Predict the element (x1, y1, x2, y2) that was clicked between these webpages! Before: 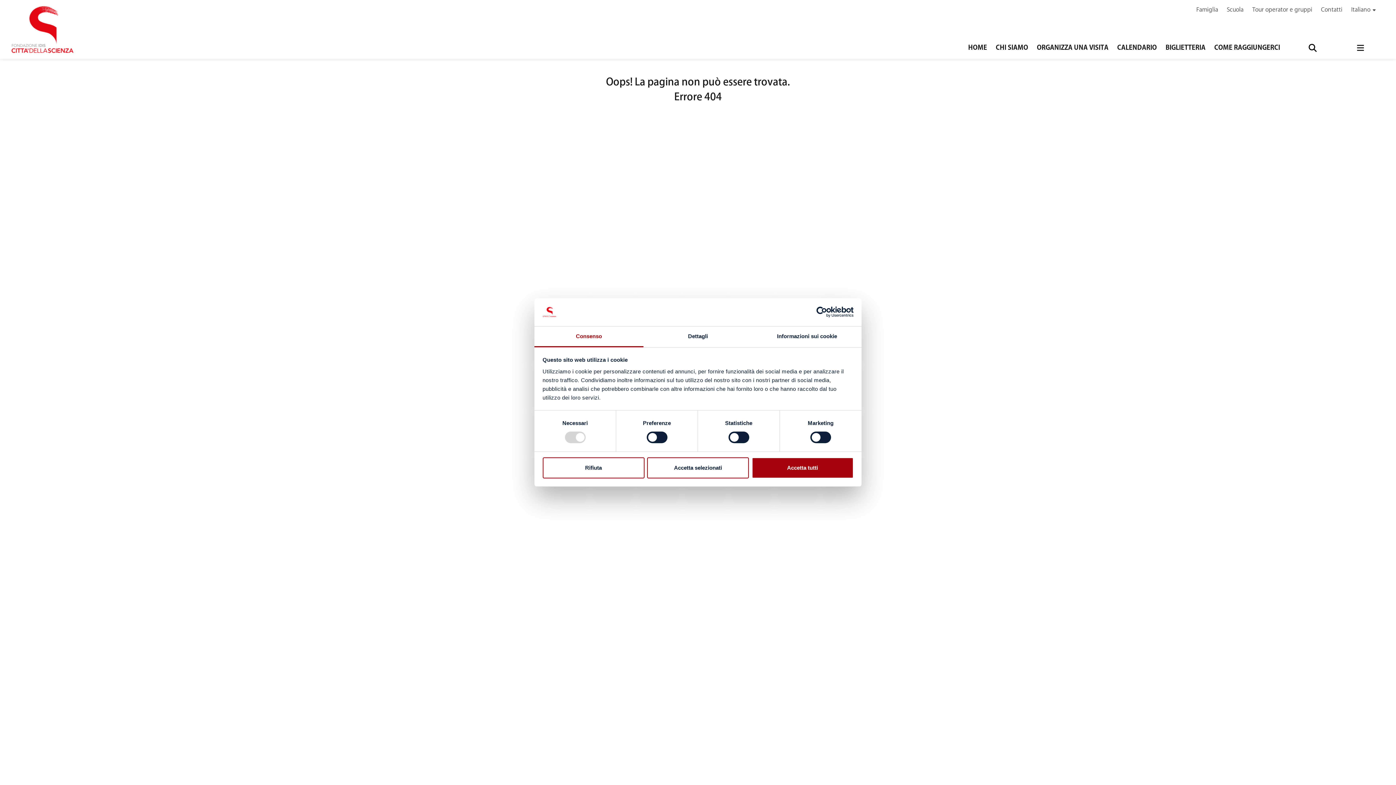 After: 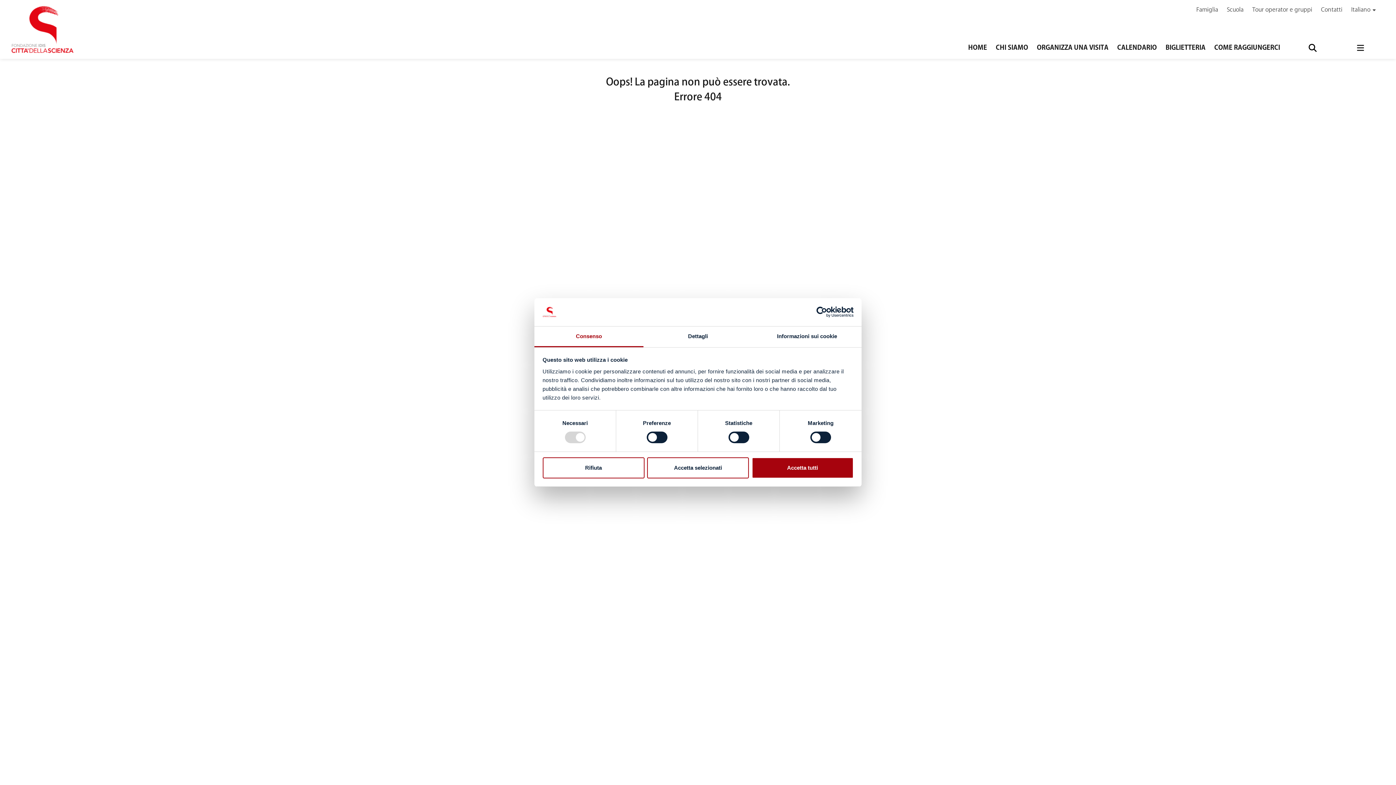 Action: bbox: (534, 326, 643, 347) label: Consenso